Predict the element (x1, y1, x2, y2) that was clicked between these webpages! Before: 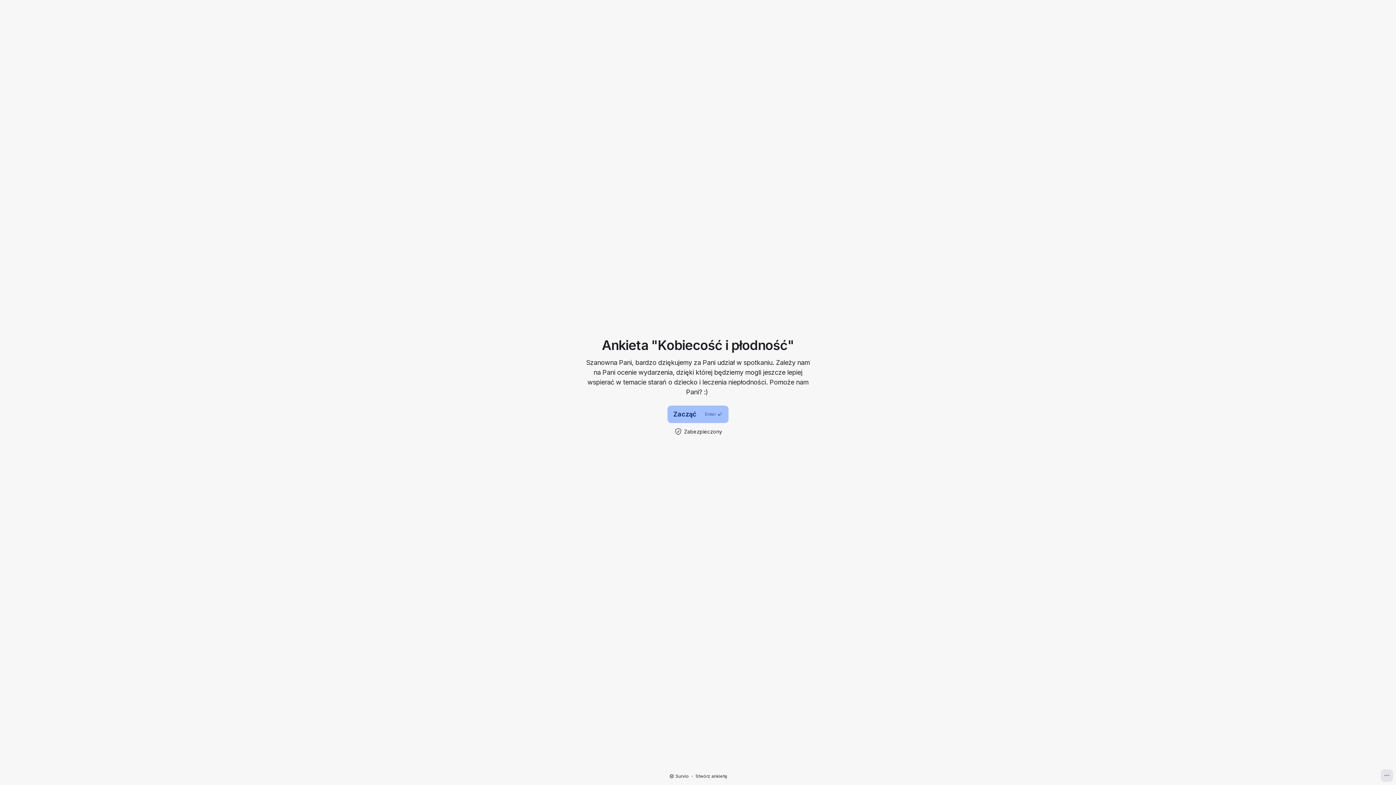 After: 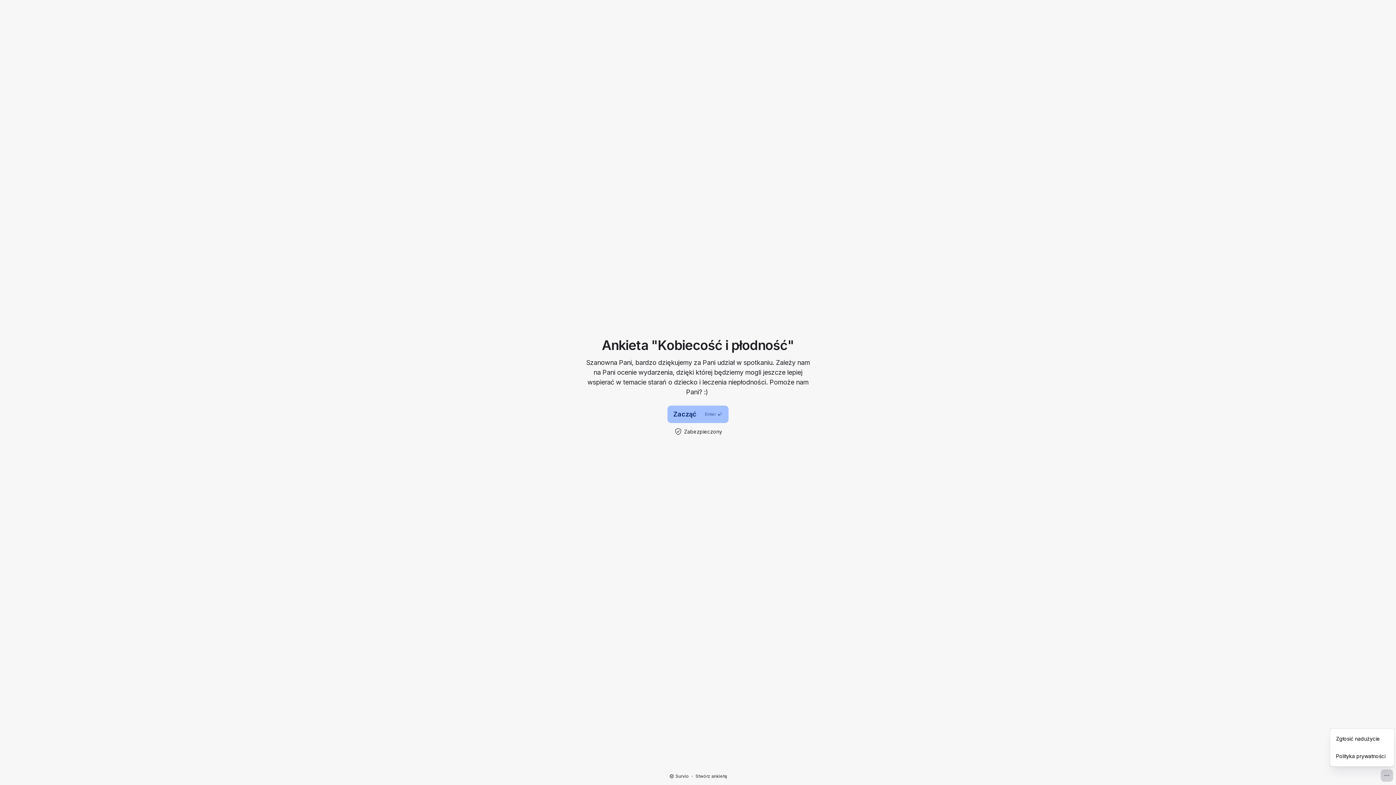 Action: bbox: (1381, 769, 1393, 782)